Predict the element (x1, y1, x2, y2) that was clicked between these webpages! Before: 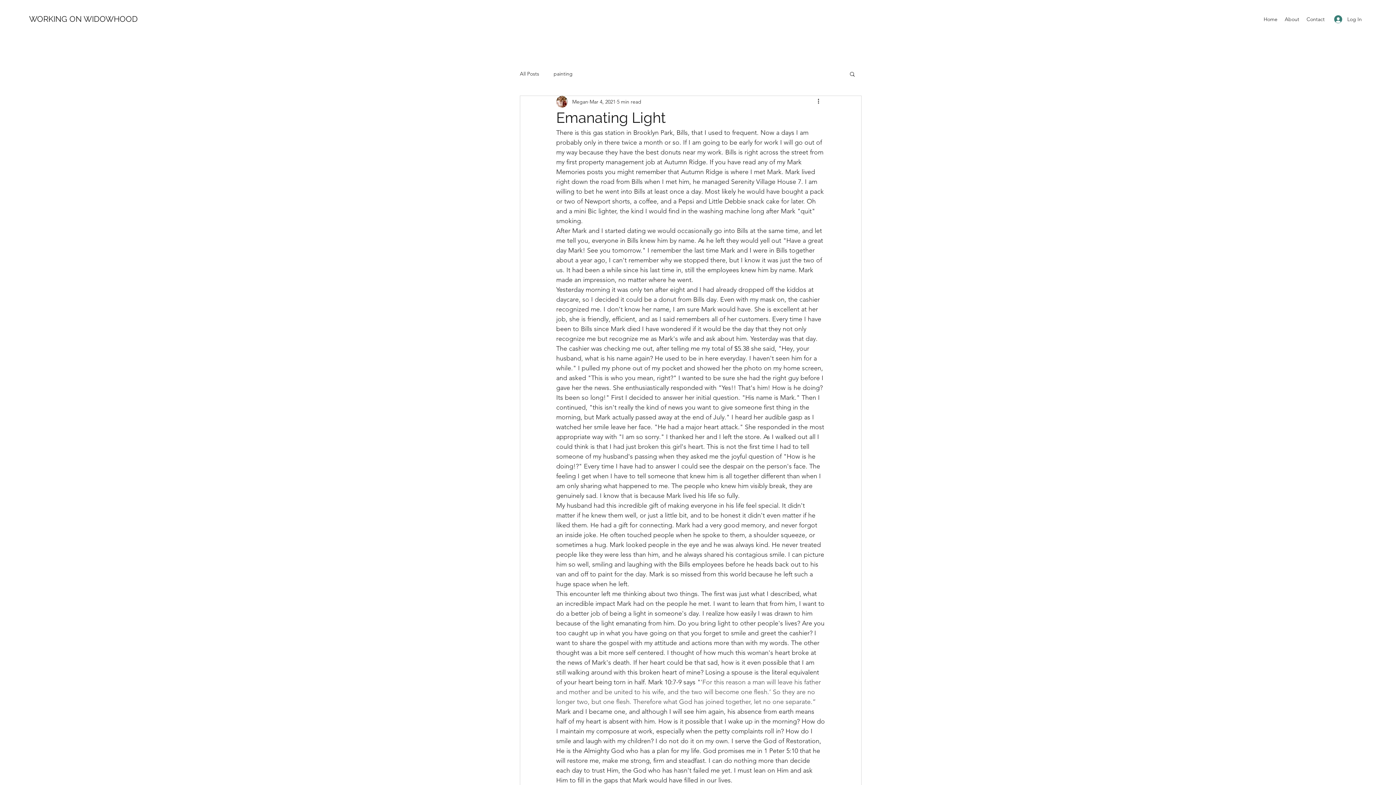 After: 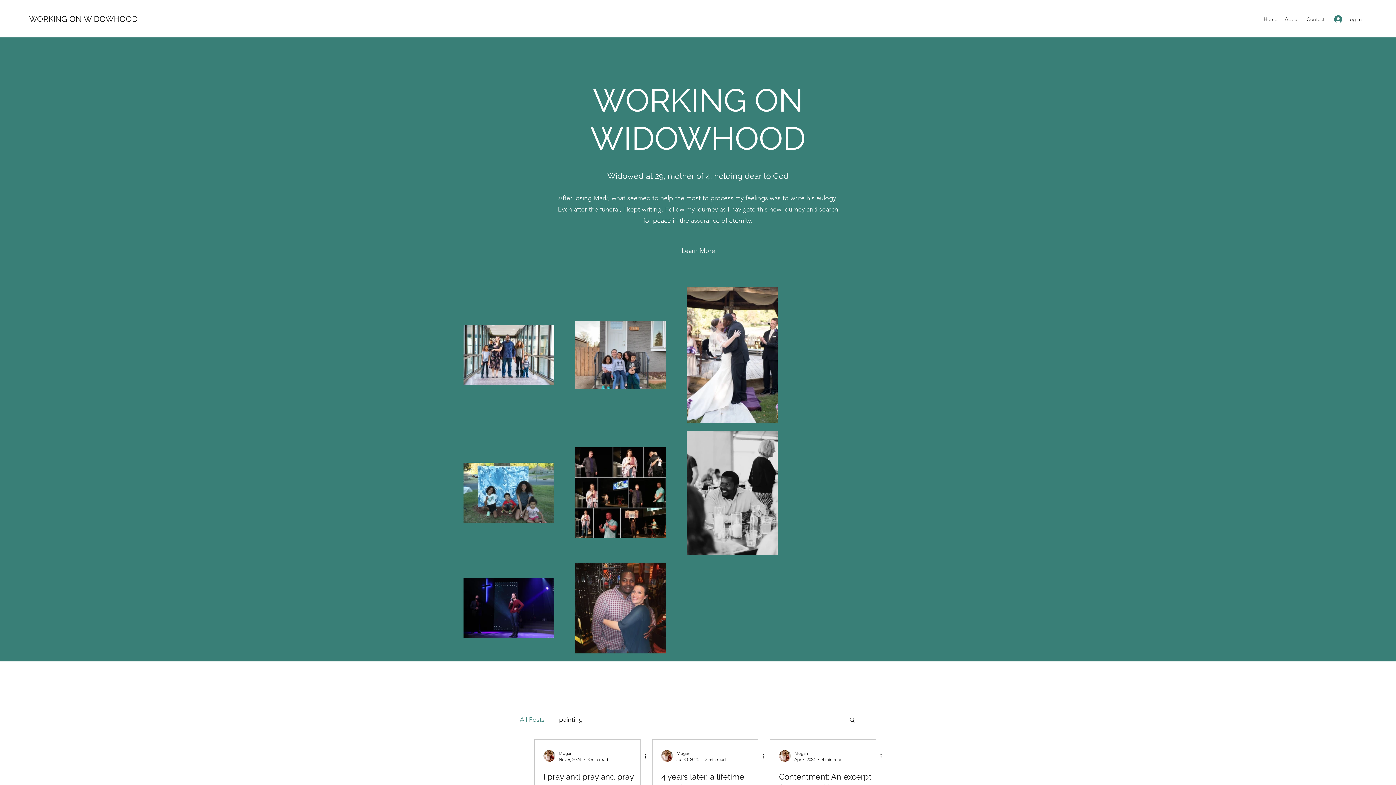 Action: label: Home bbox: (1260, 13, 1281, 24)